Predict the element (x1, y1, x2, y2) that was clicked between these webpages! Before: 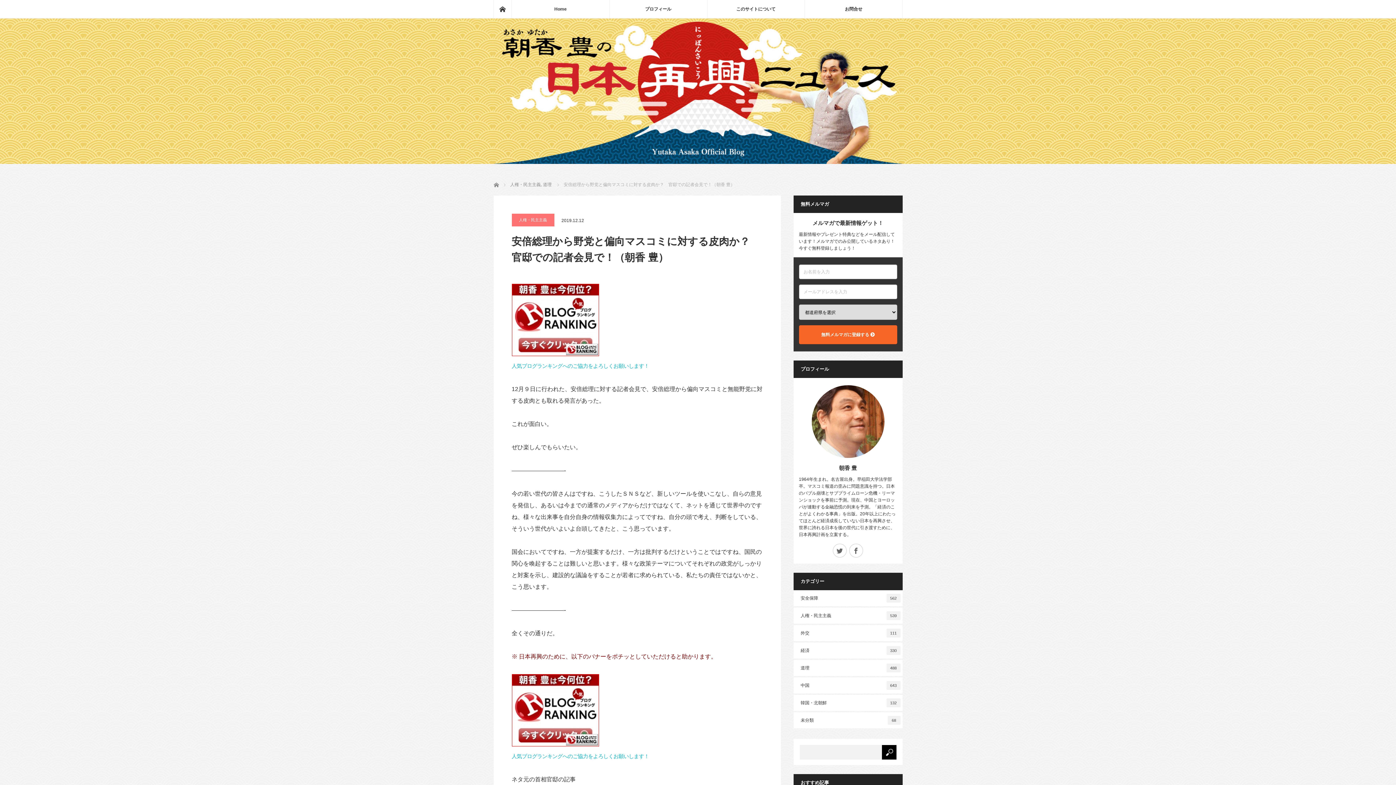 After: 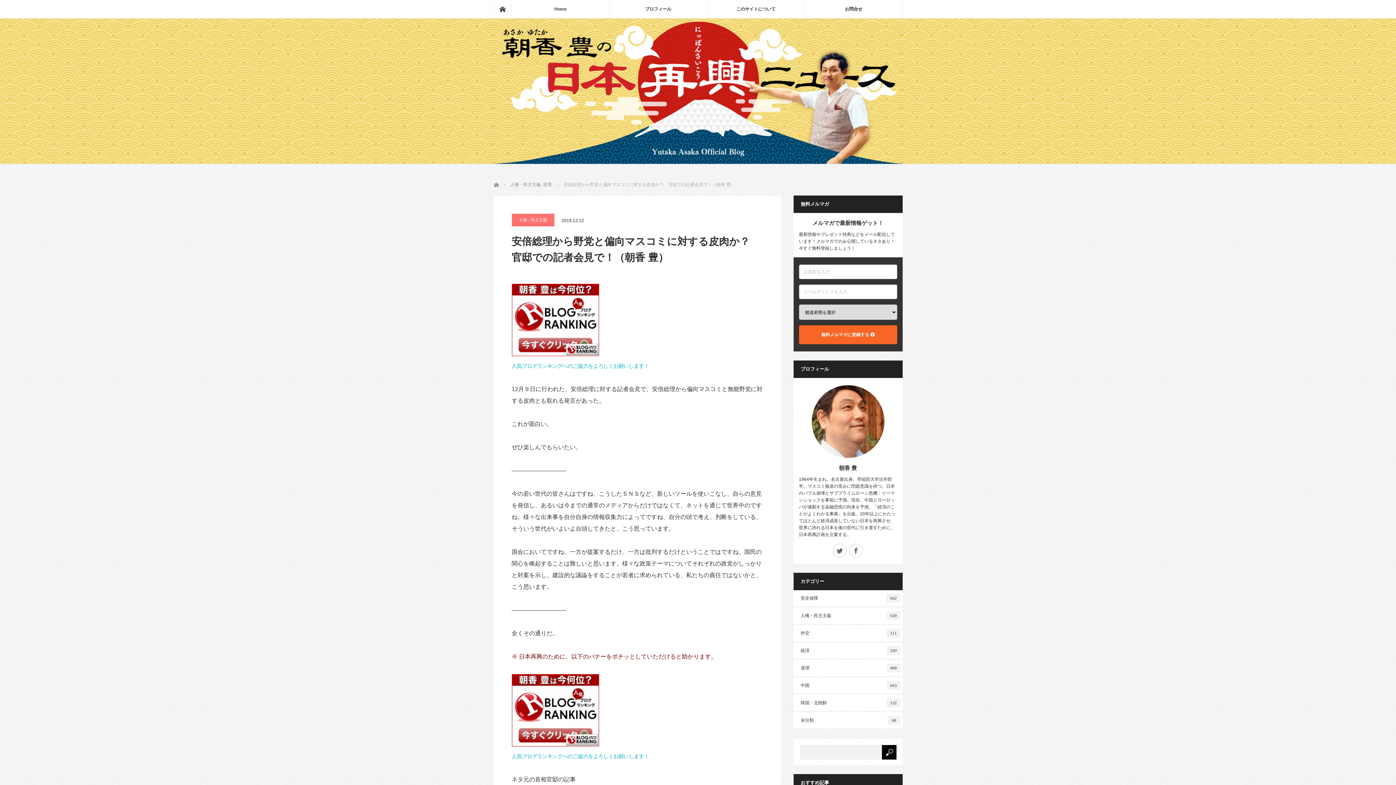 Action: bbox: (511, 741, 599, 748)